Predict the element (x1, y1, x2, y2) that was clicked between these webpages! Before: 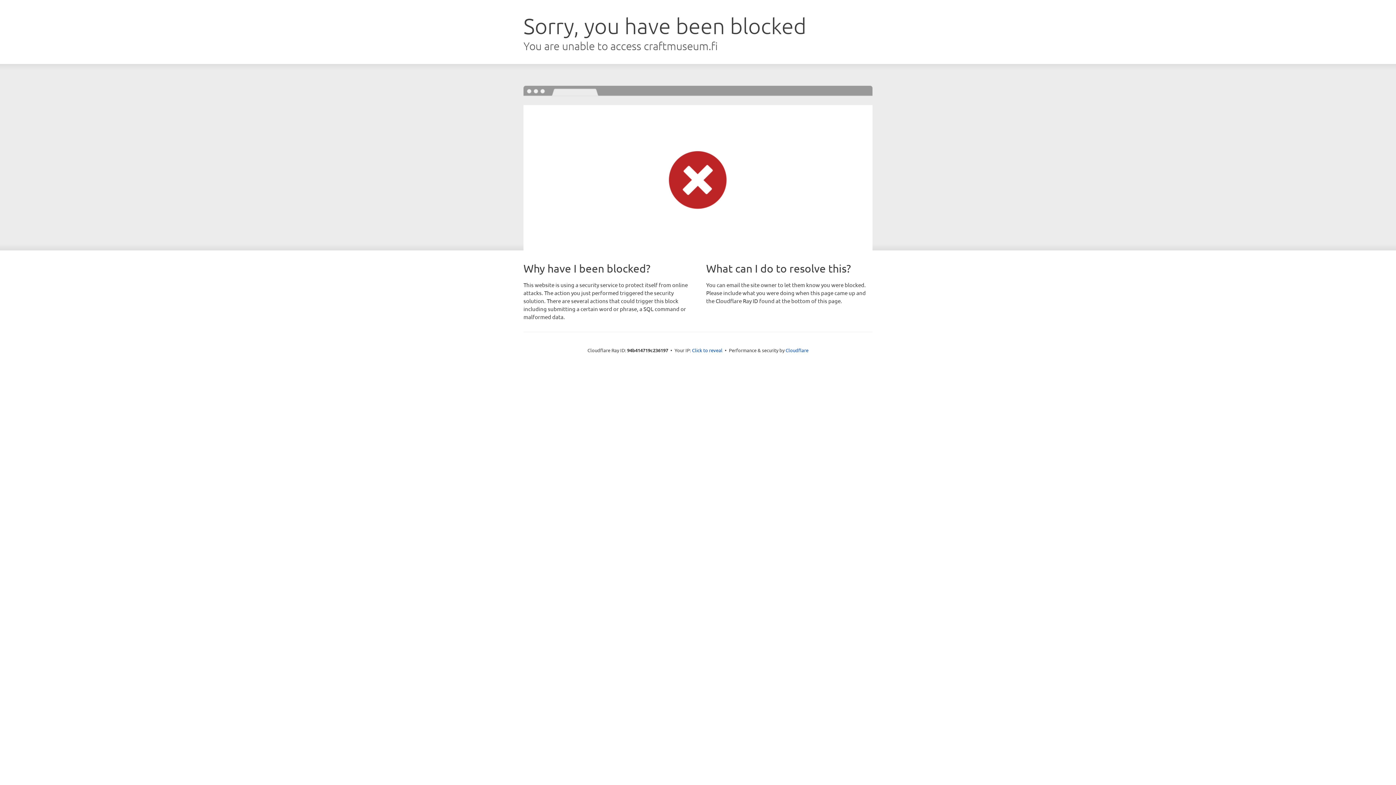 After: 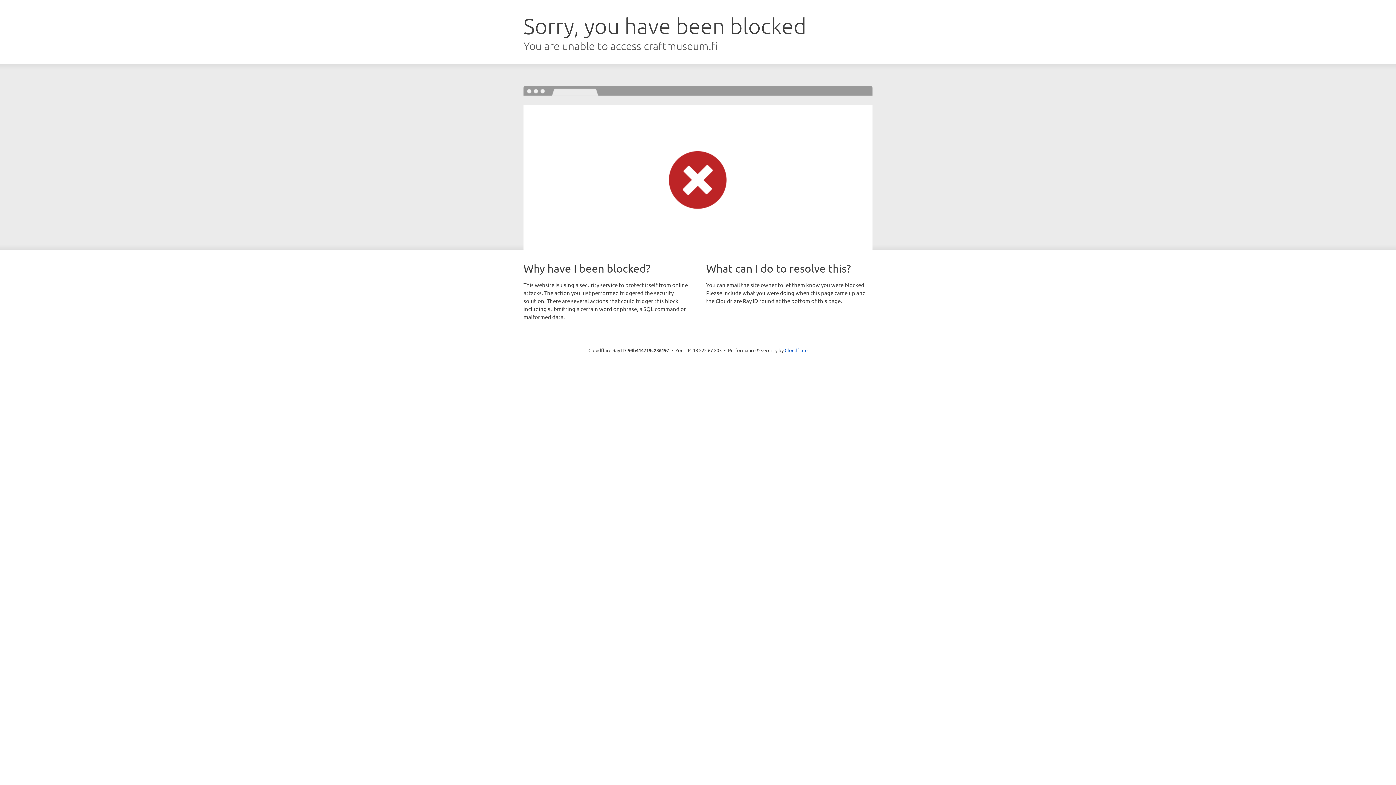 Action: label: Click to reveal bbox: (692, 346, 722, 353)